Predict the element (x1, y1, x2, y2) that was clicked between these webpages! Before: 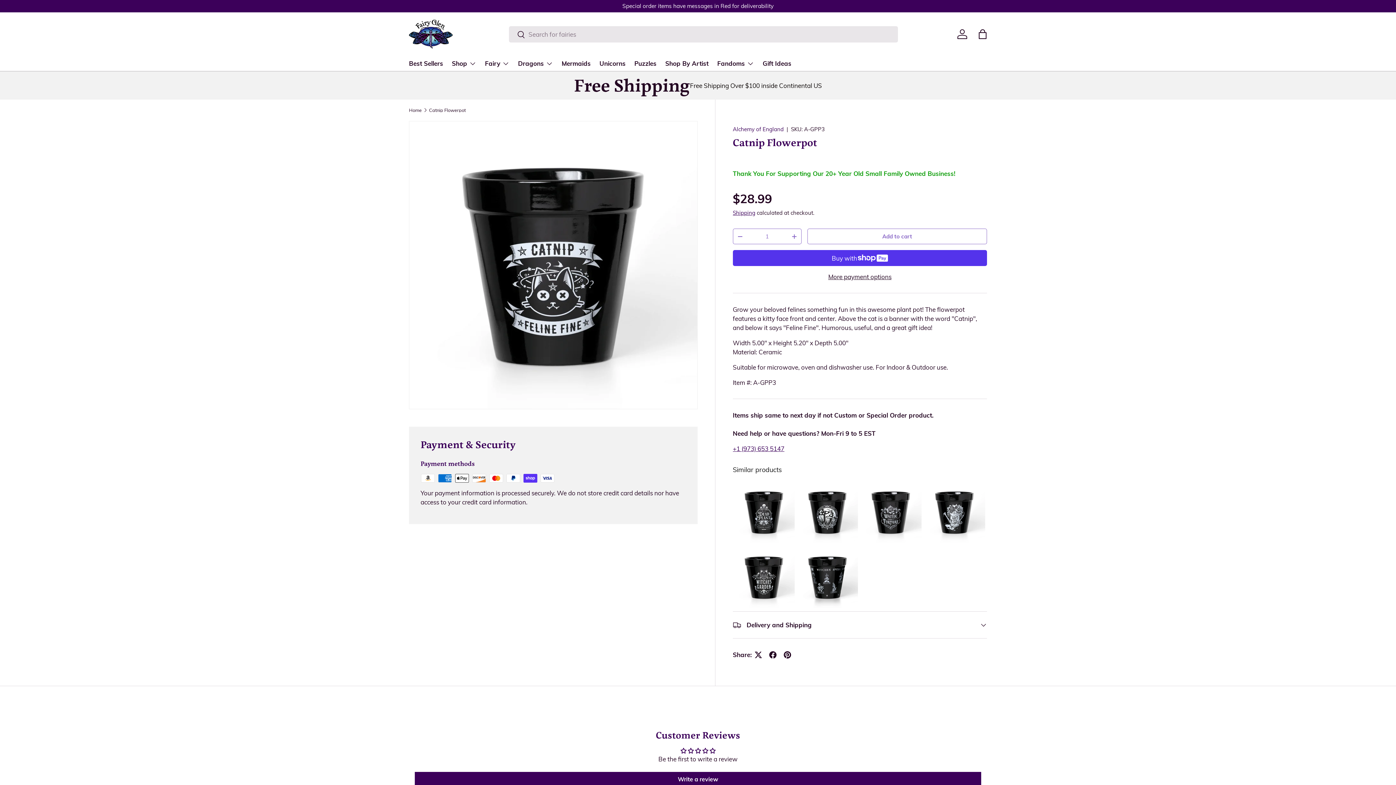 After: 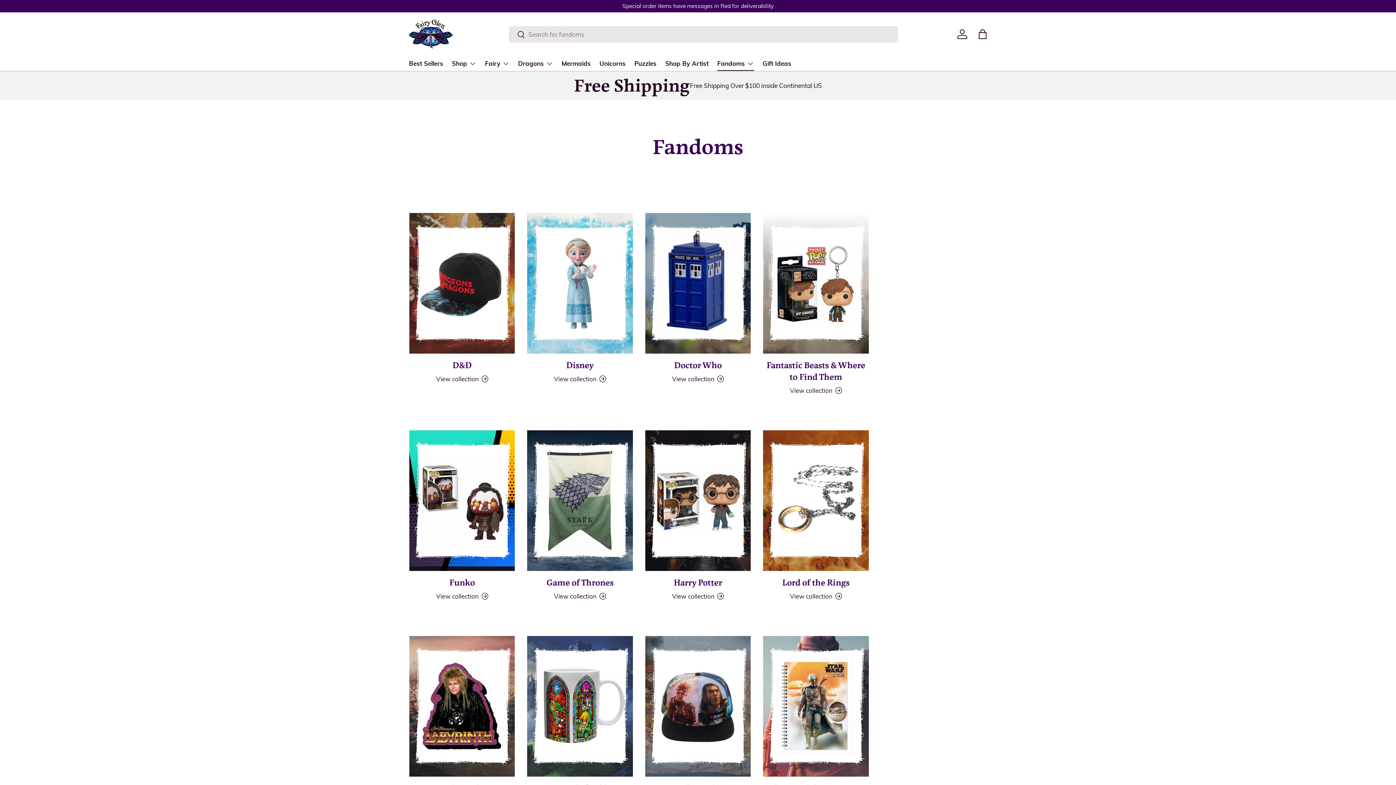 Action: bbox: (717, 56, 754, 70) label: Fandoms